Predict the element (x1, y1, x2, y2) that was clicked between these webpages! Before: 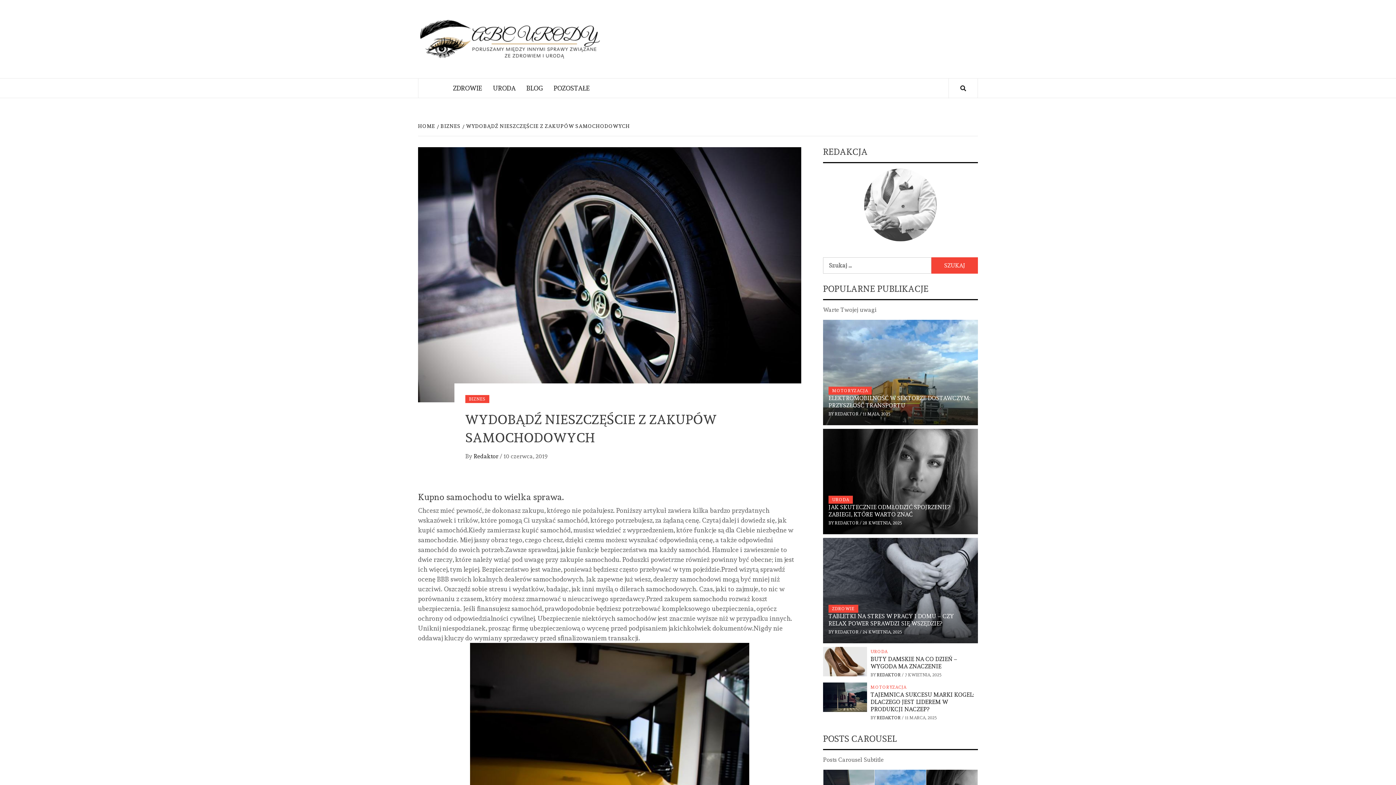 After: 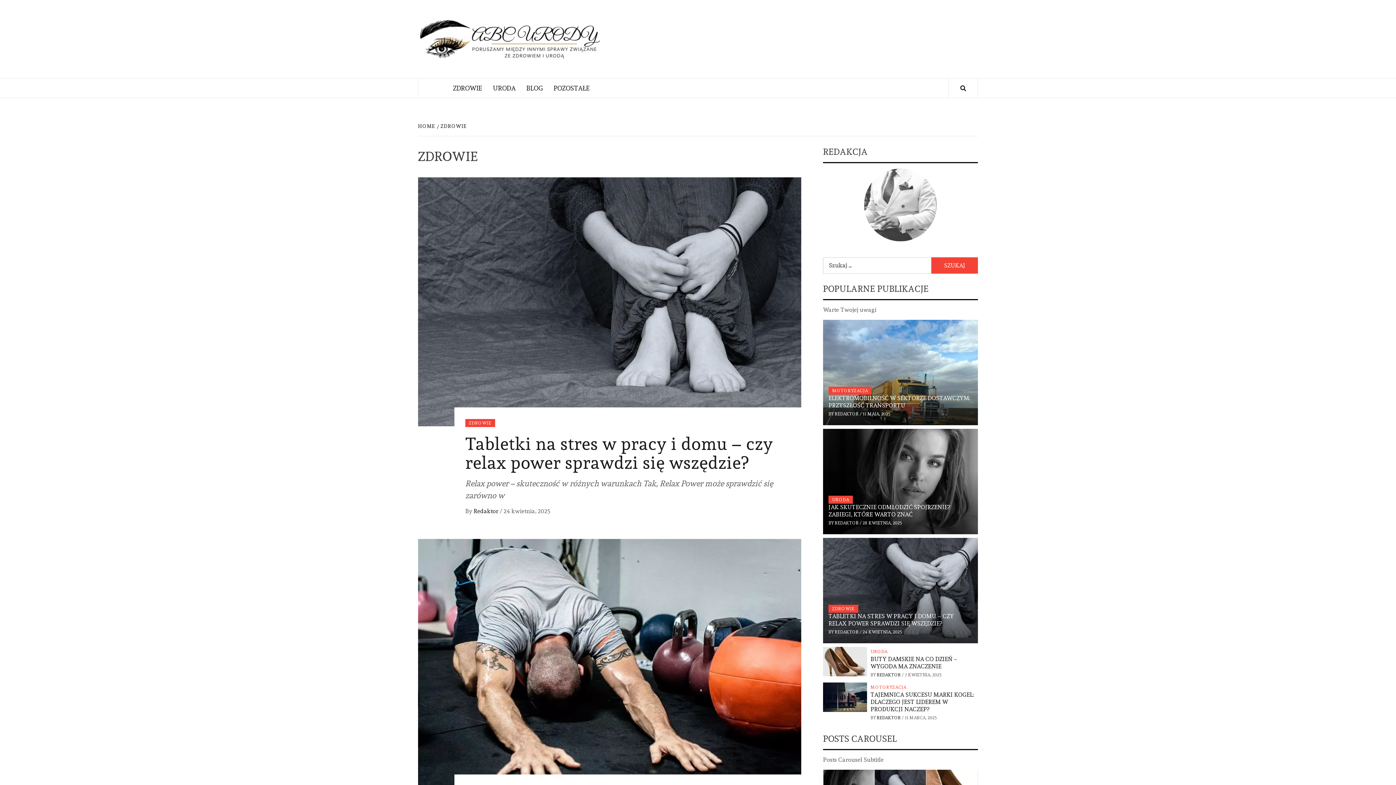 Action: bbox: (447, 78, 487, 97) label: ZDROWIE